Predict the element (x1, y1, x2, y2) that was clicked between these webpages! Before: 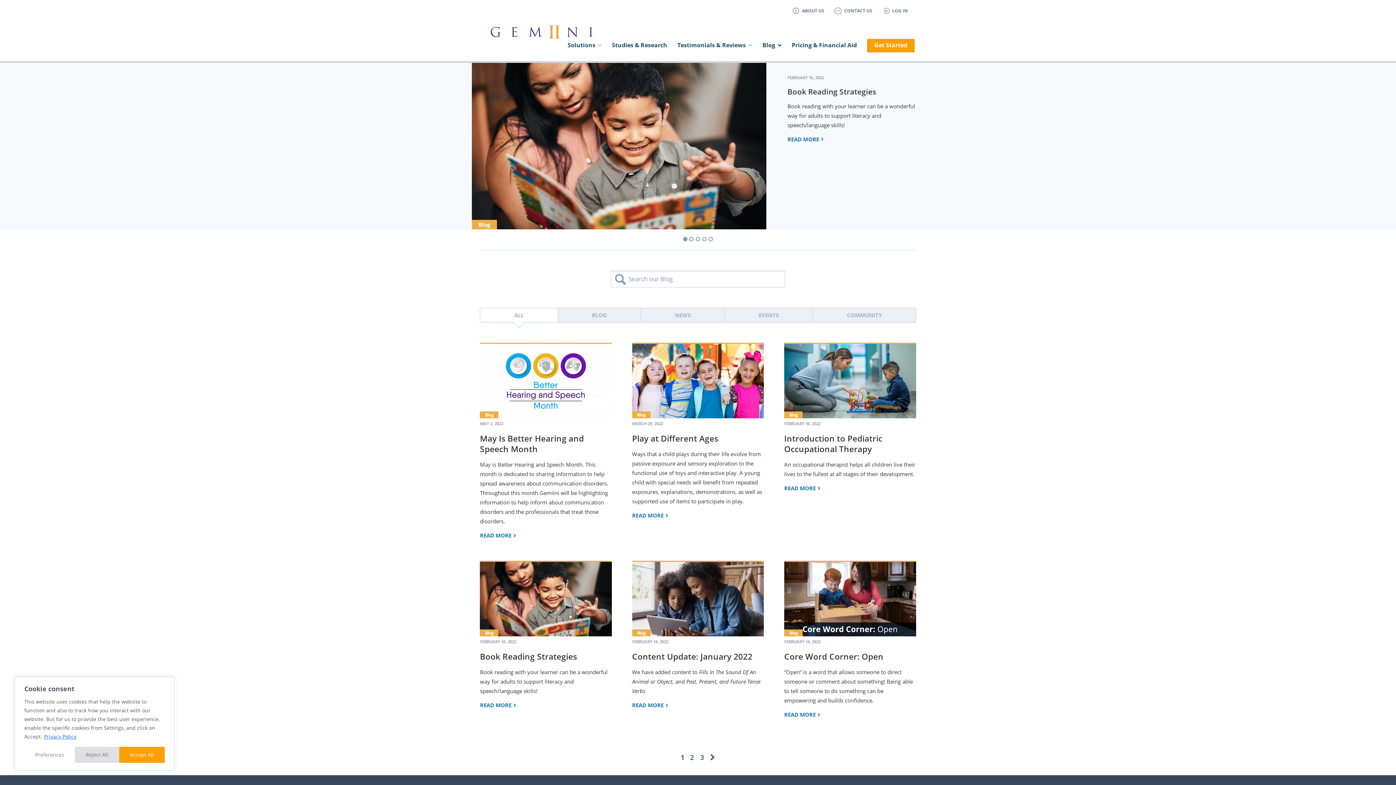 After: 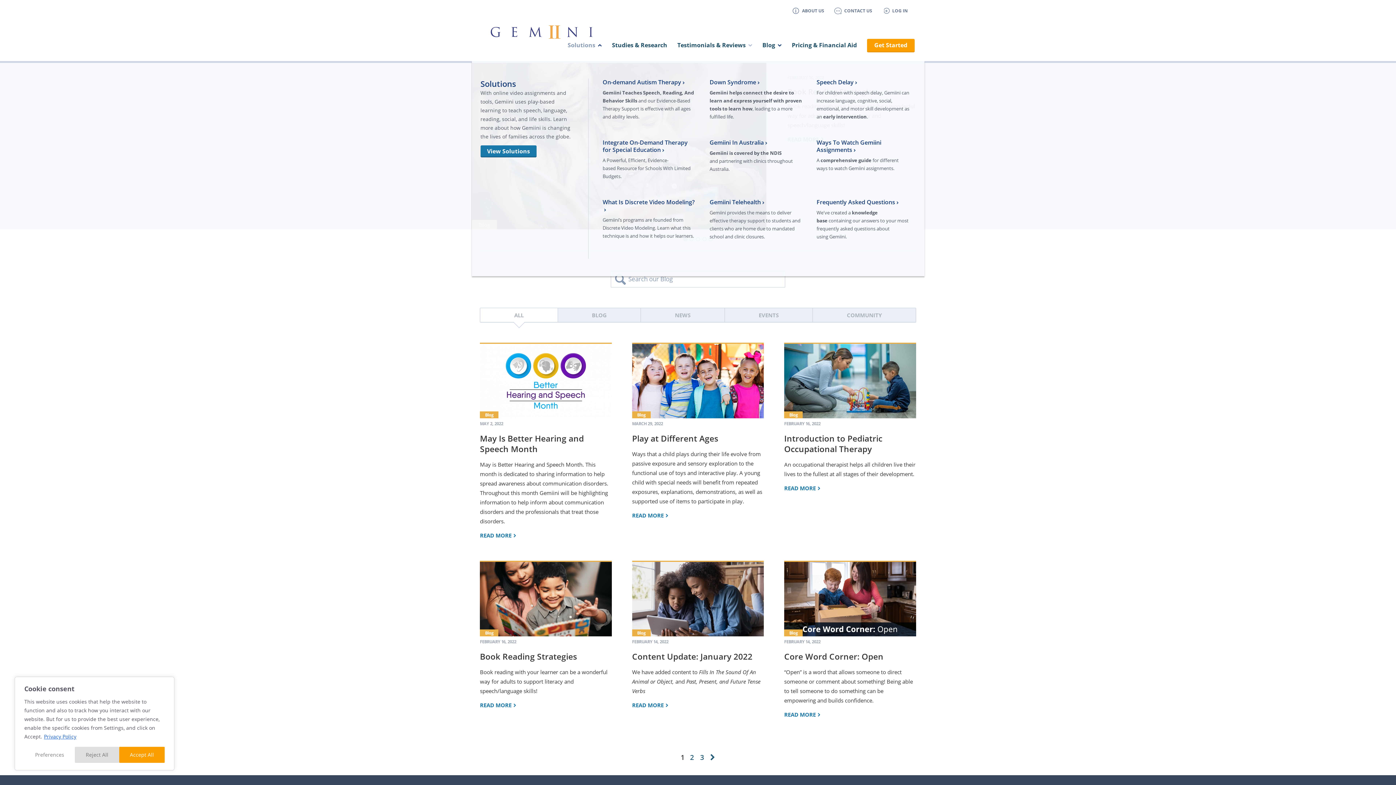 Action: bbox: (567, 40, 601, 50) label: Solutions